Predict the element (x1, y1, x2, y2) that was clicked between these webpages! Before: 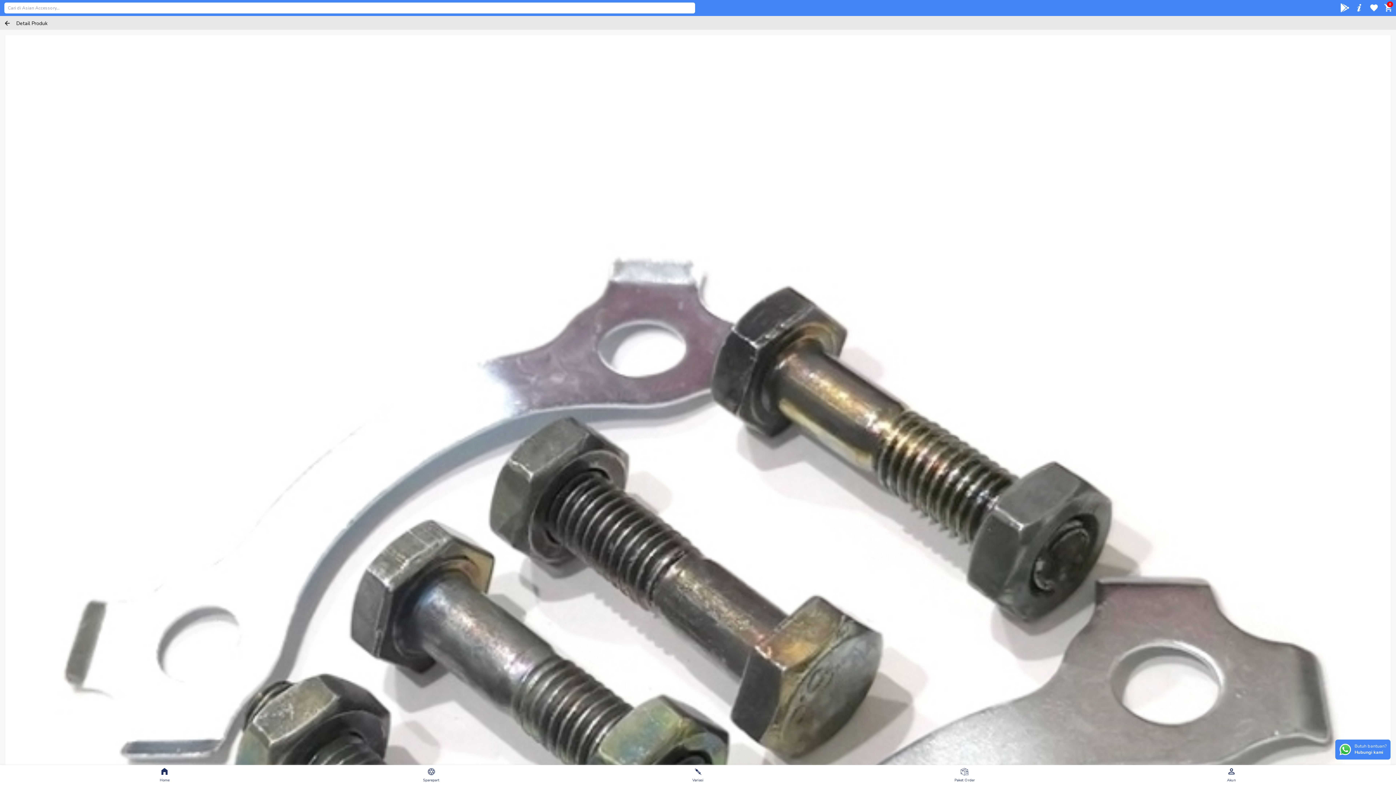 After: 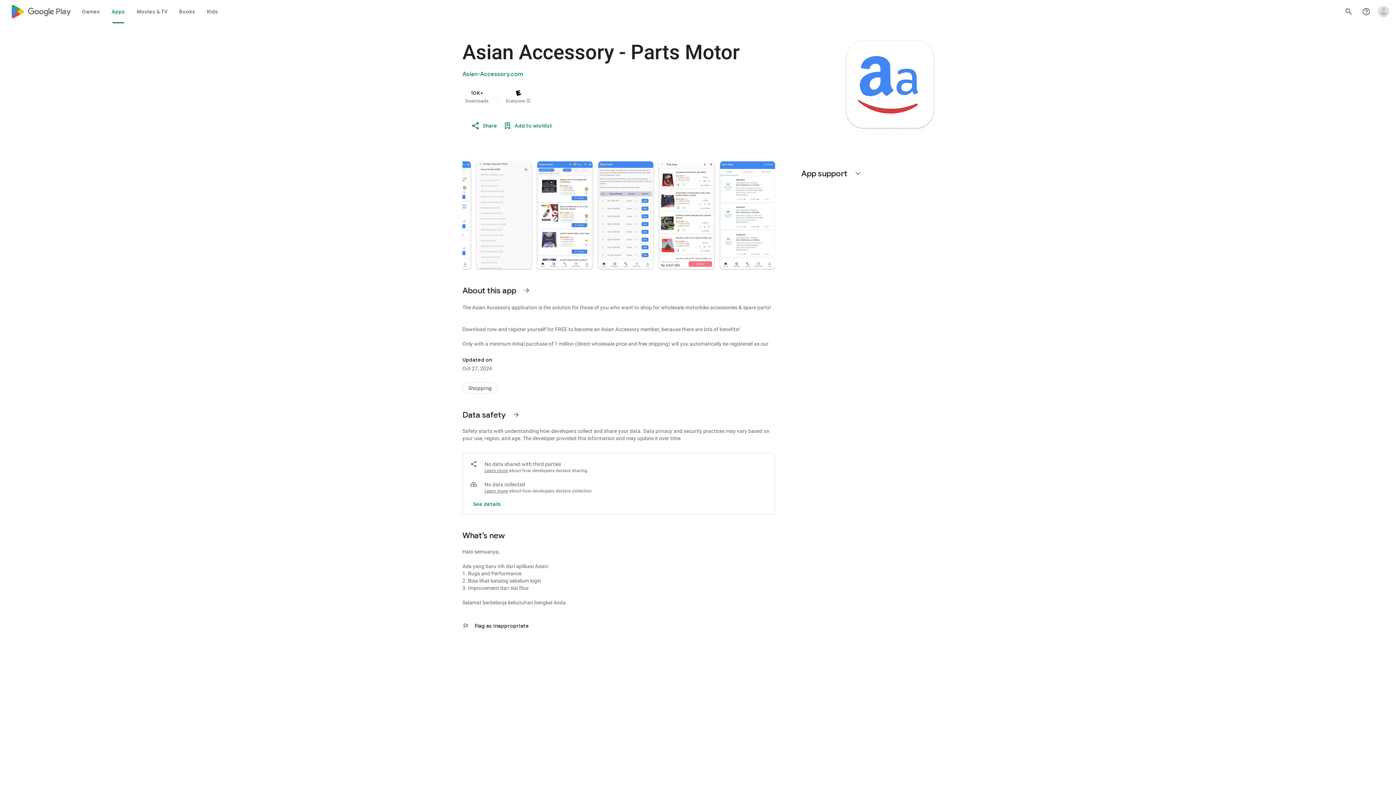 Action: bbox: (1340, 2, 1351, 13) label:  